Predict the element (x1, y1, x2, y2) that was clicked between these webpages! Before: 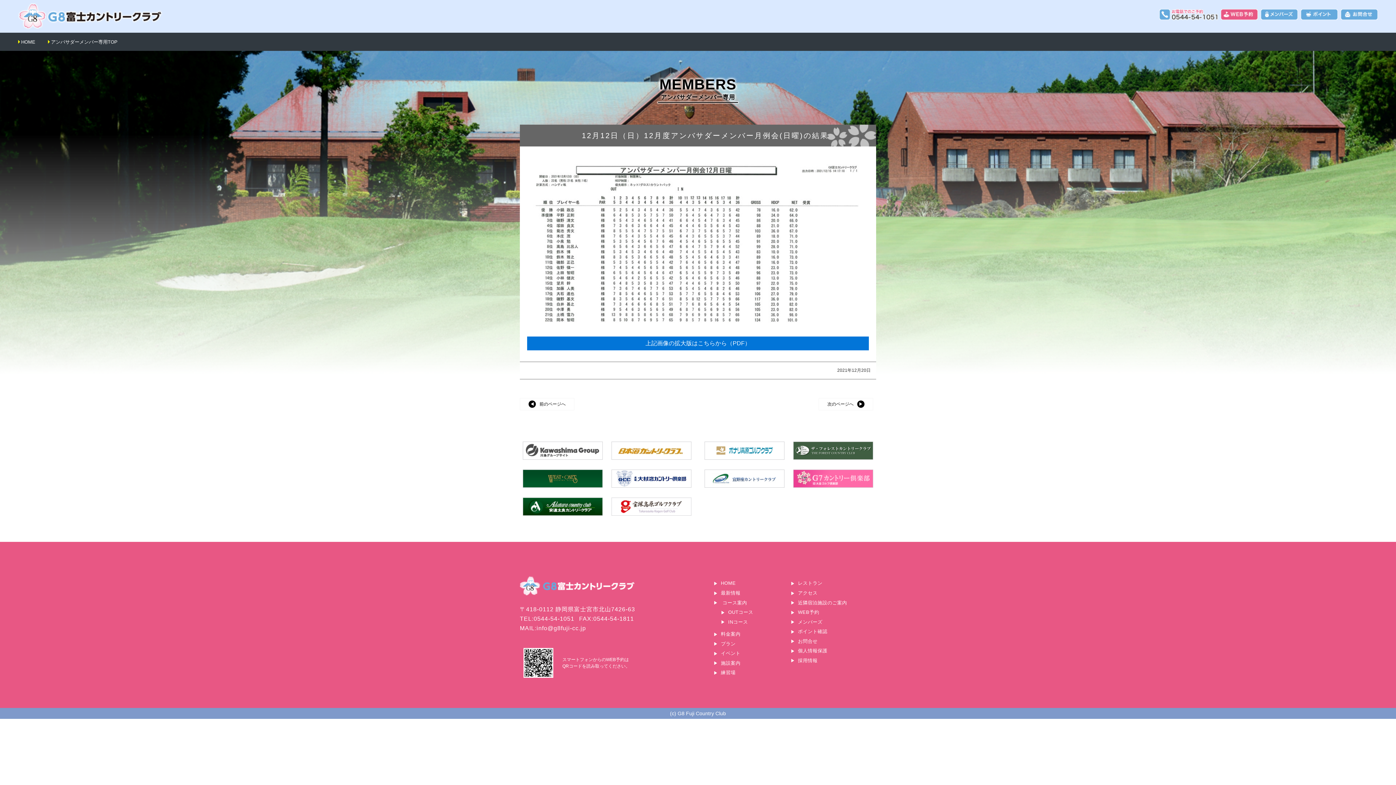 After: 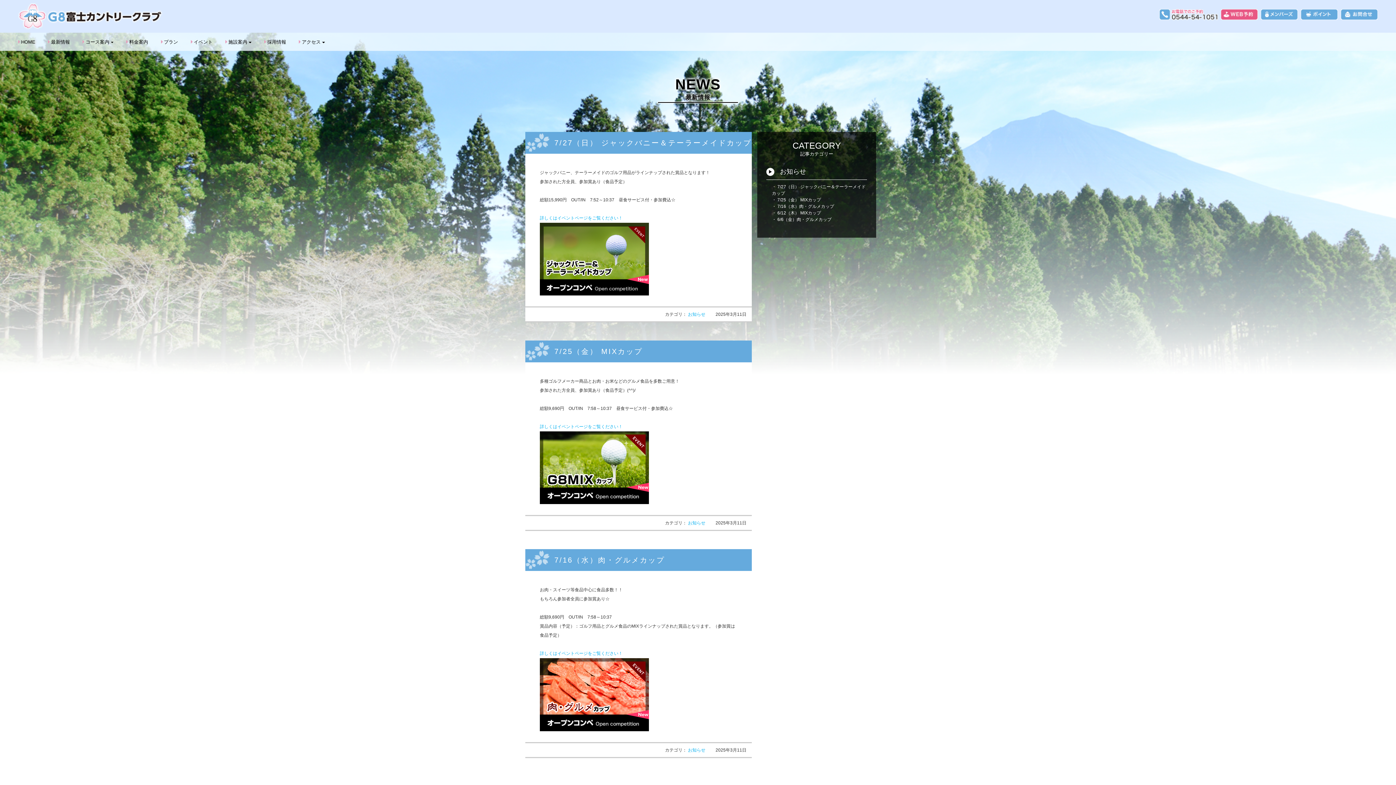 Action: label: 最新情報 bbox: (721, 590, 740, 595)